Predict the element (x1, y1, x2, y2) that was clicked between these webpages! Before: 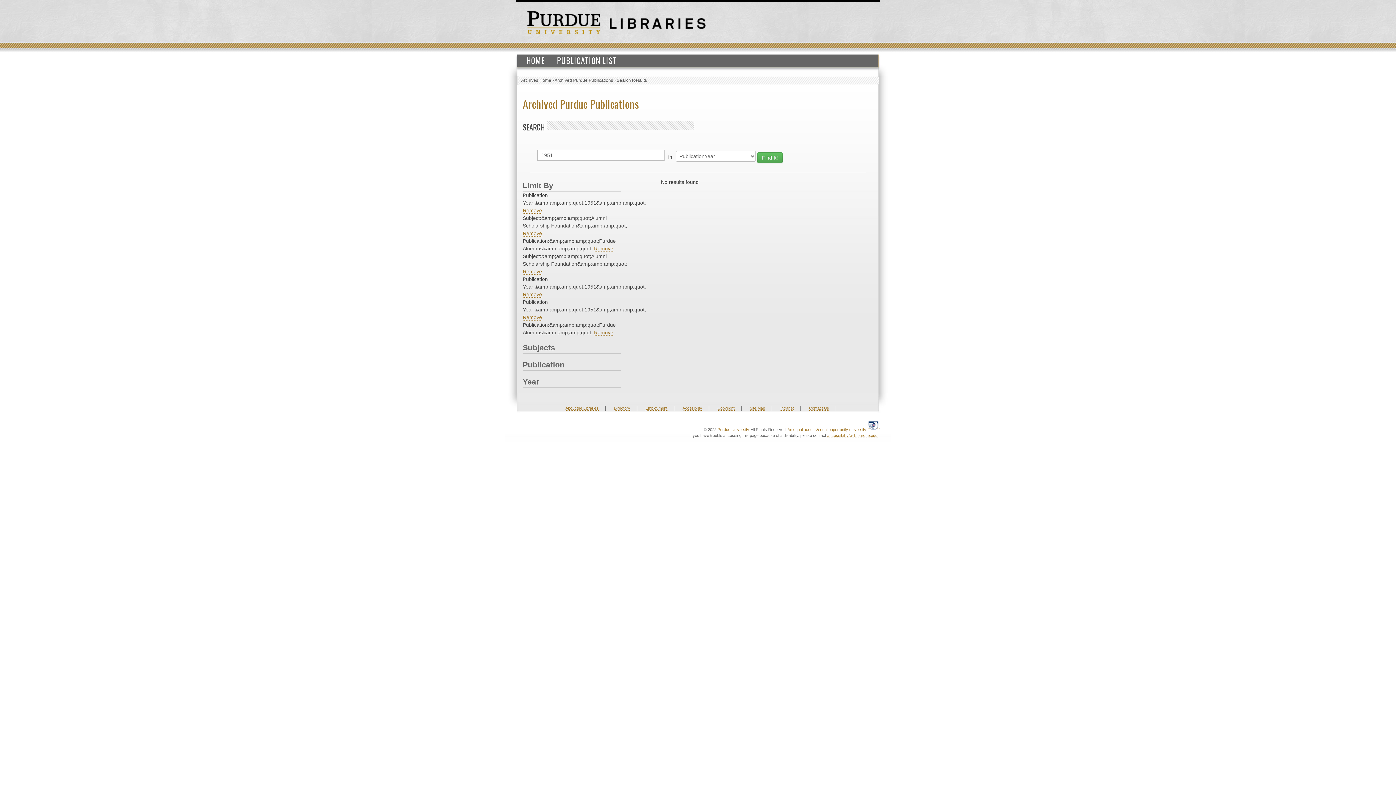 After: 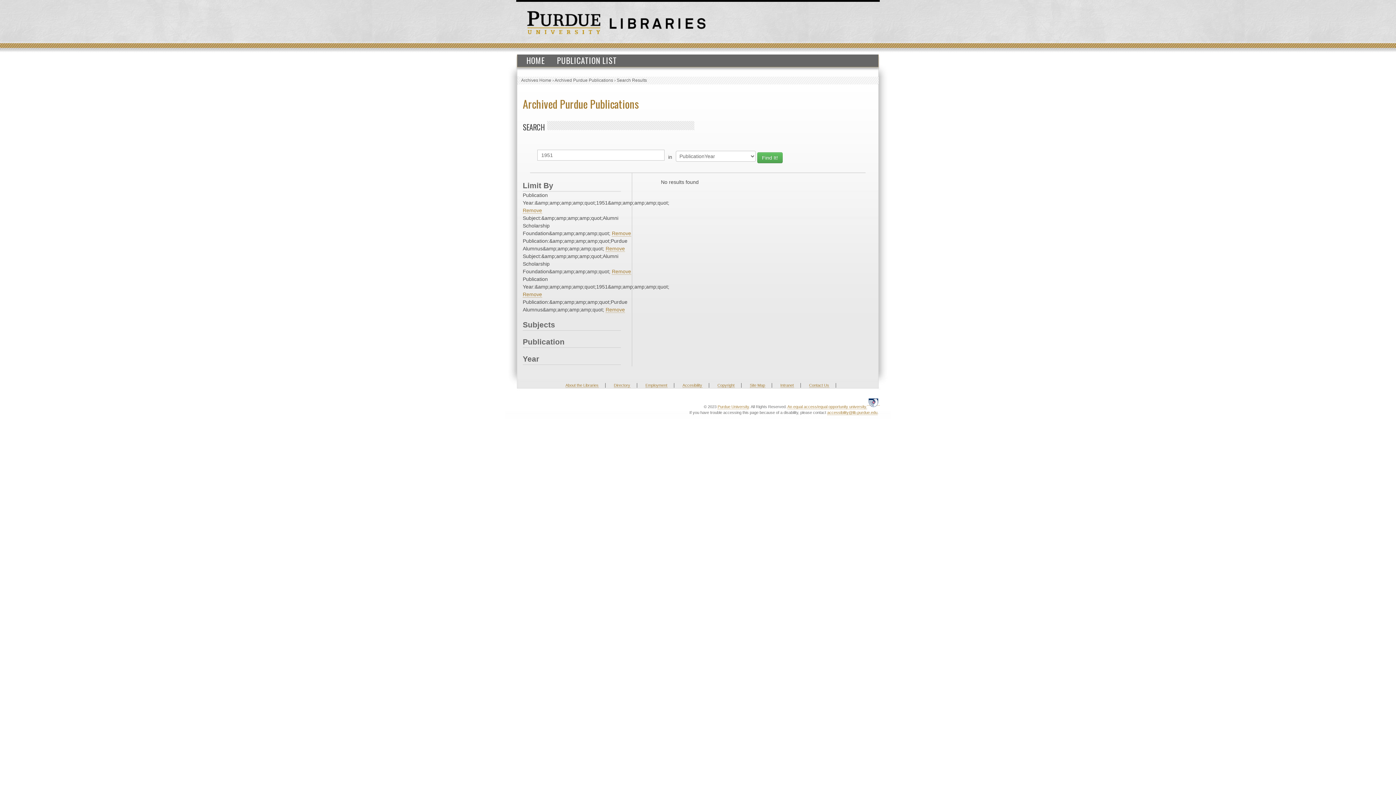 Action: bbox: (522, 314, 542, 320) label: Remove